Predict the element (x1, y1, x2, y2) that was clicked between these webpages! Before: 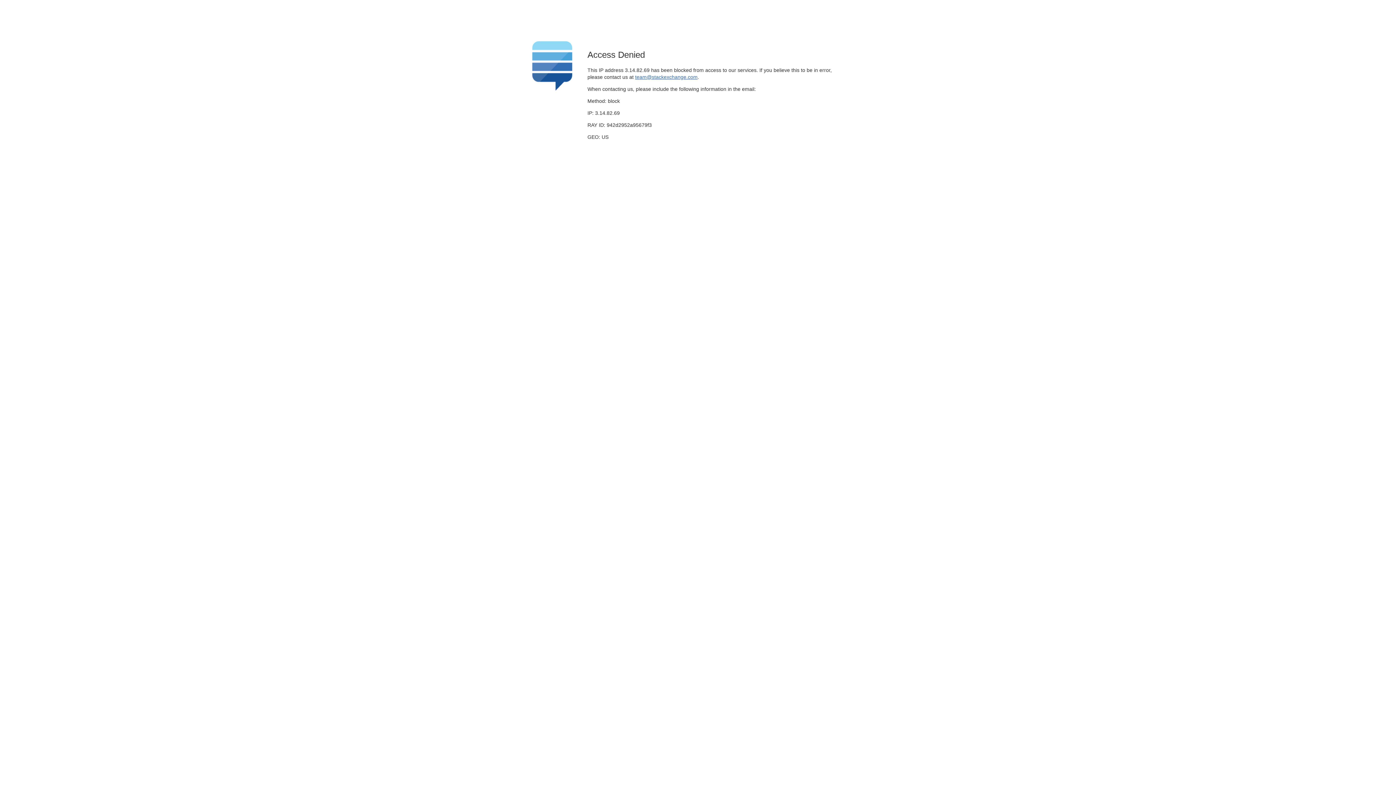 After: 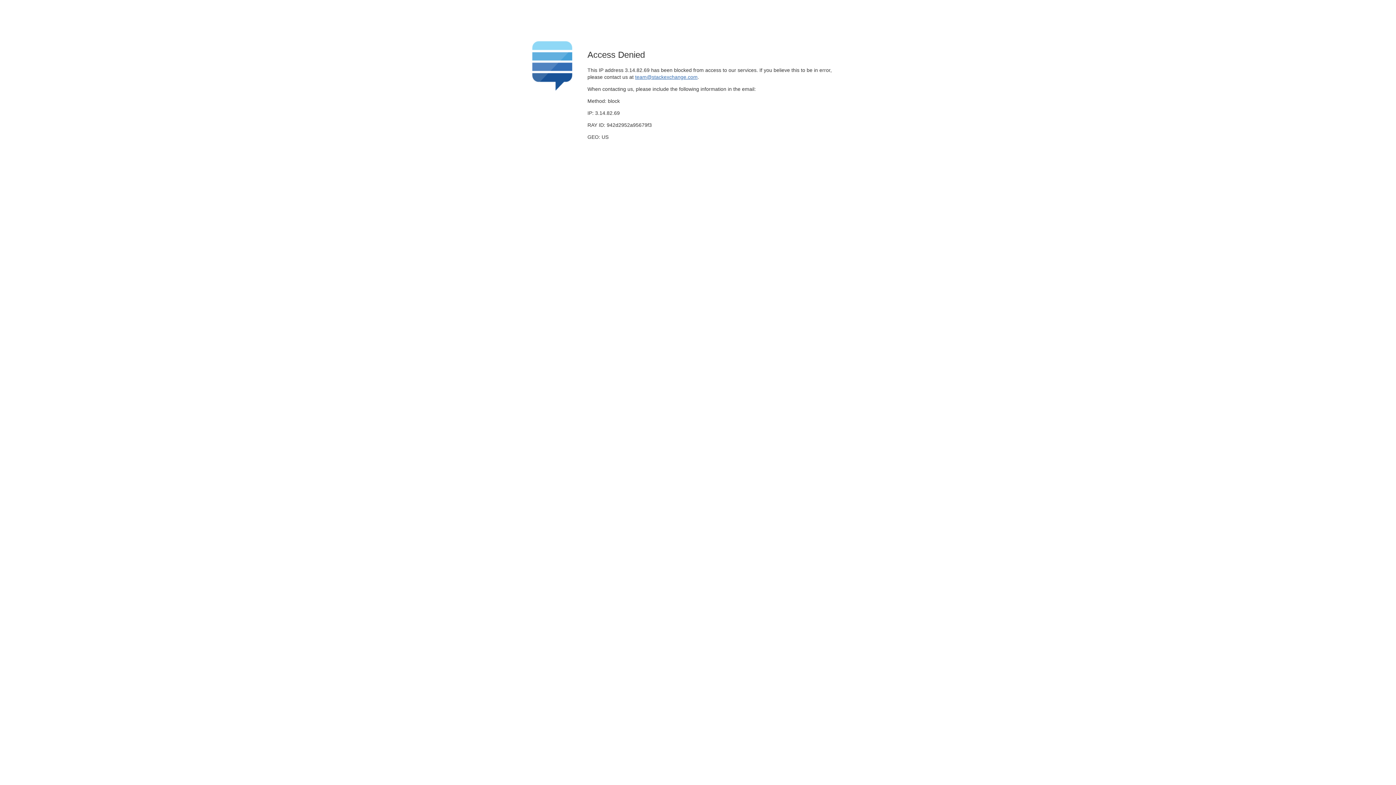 Action: label: team@stackexchange.com bbox: (635, 74, 697, 79)